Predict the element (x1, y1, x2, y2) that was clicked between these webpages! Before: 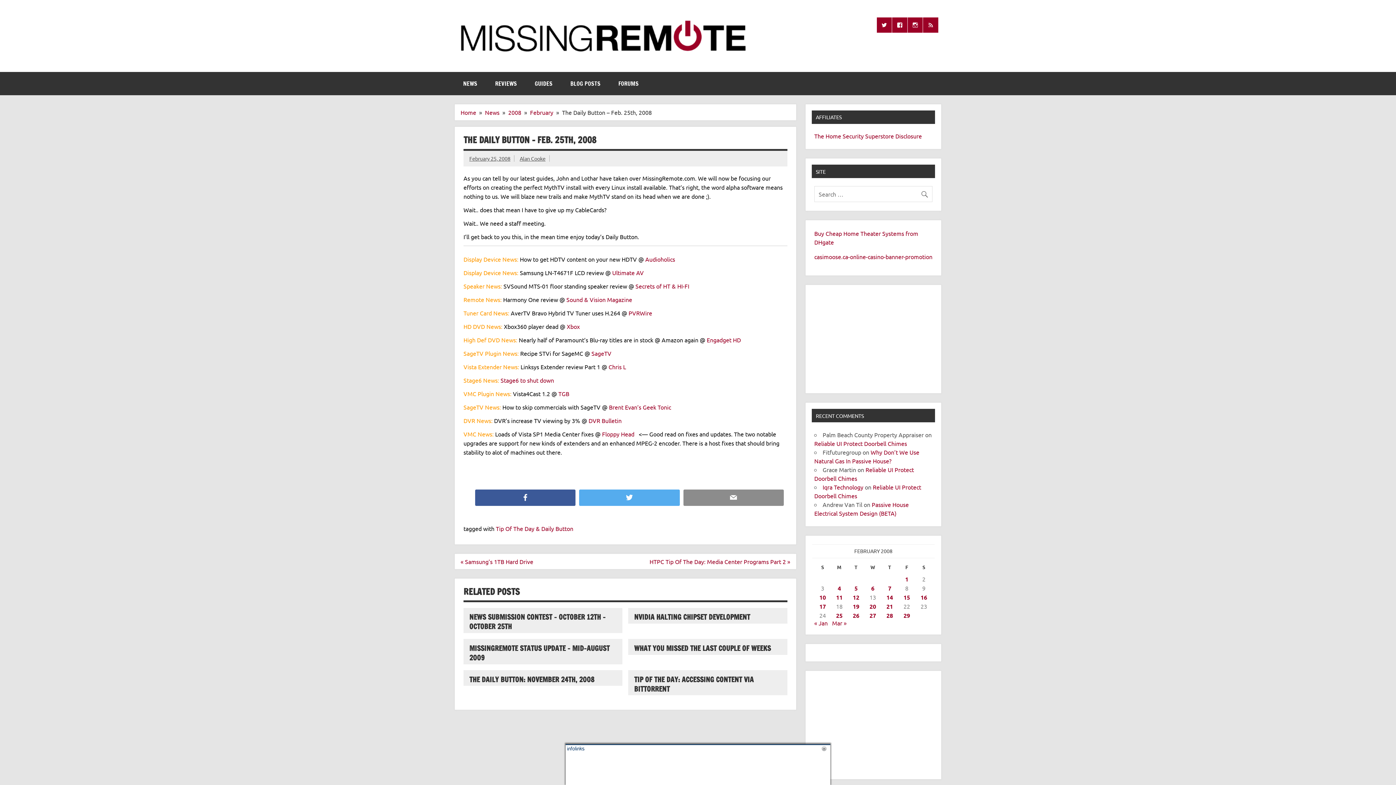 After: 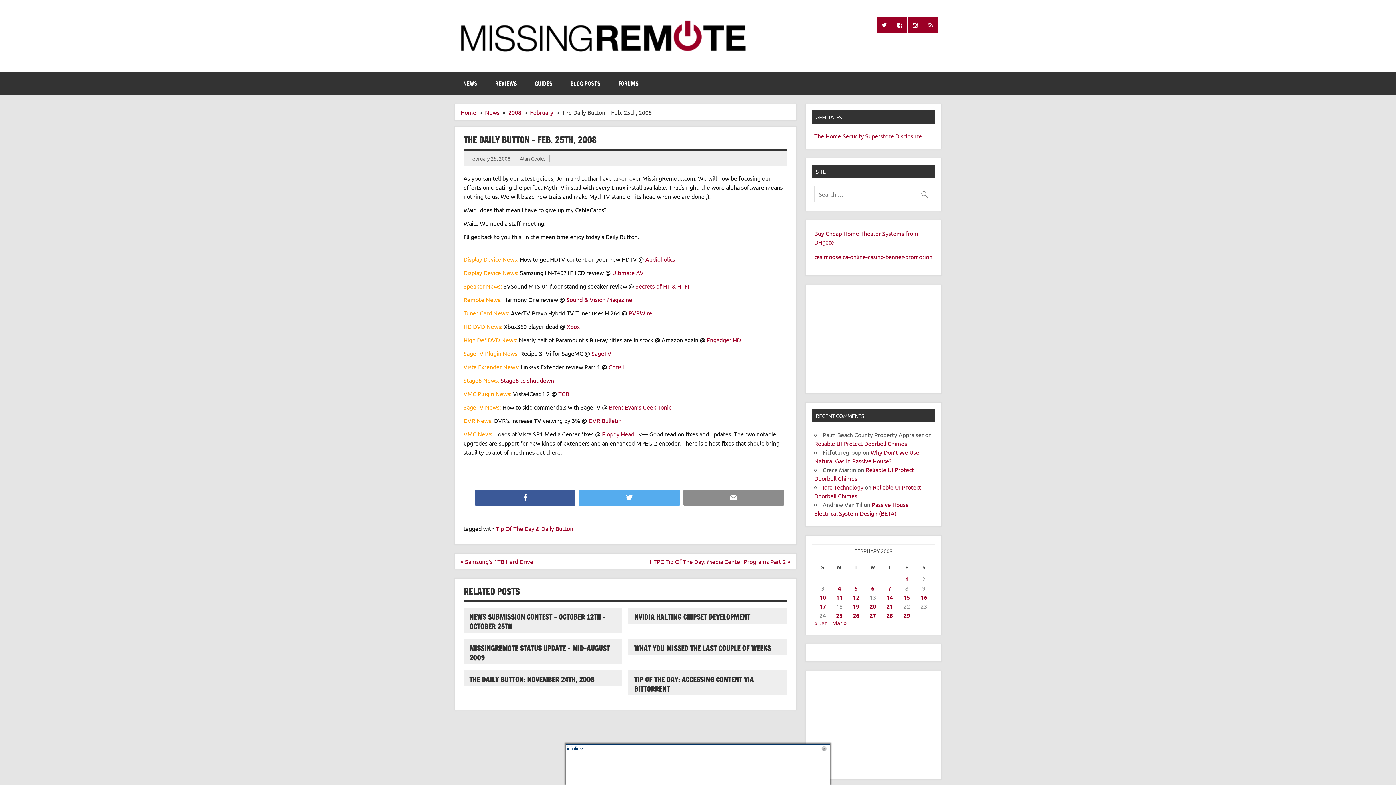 Action: bbox: (469, 155, 510, 161) label: February 25, 2008